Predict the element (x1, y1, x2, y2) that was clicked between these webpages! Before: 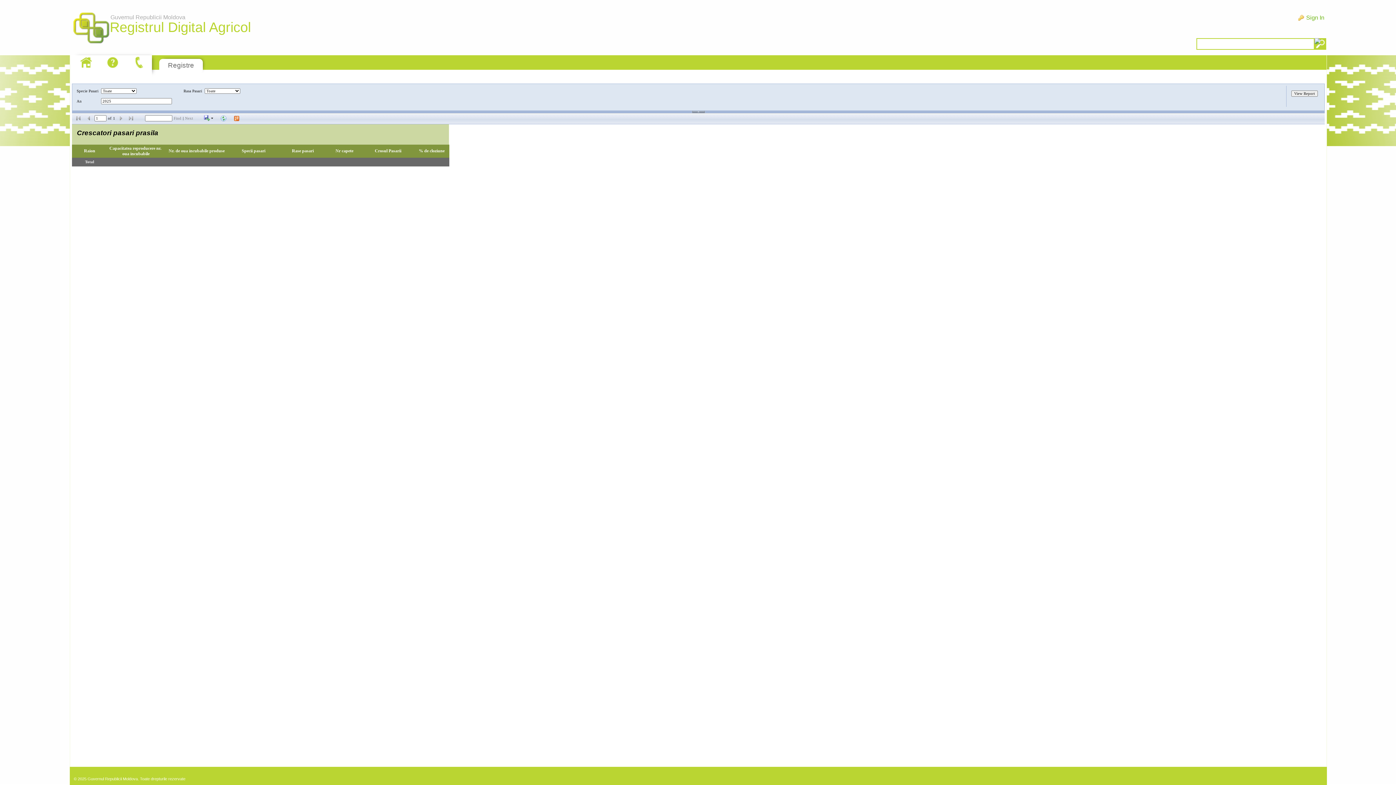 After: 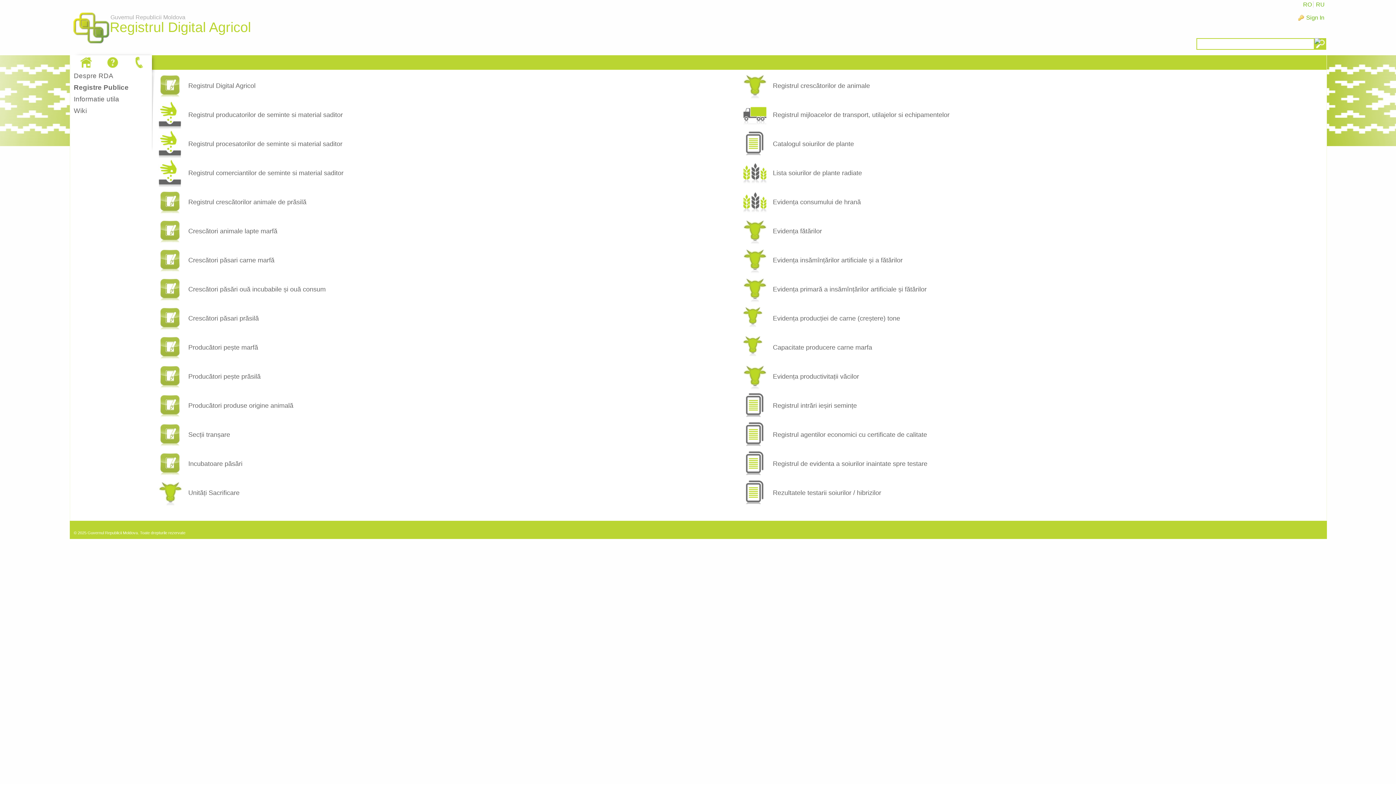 Action: bbox: (168, 61, 194, 69) label: Registre